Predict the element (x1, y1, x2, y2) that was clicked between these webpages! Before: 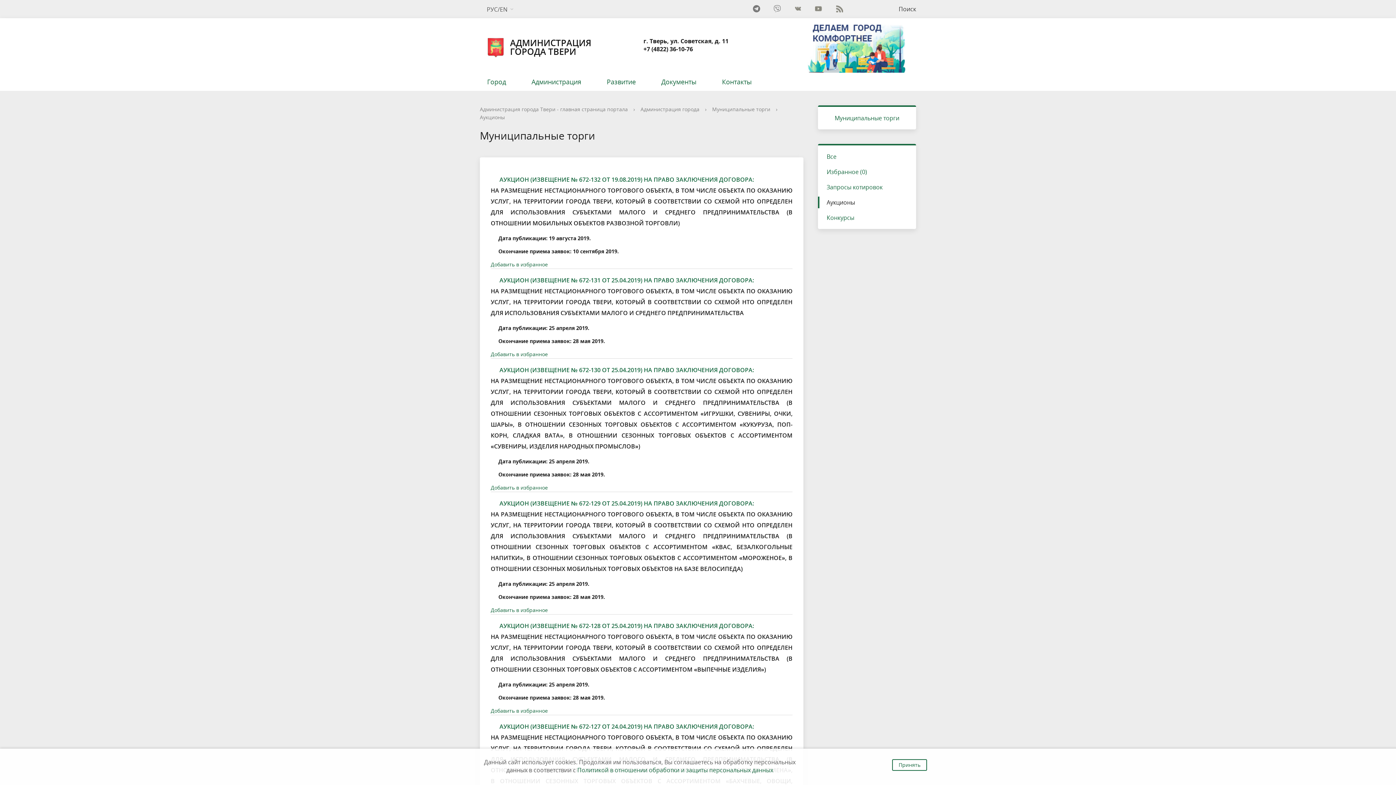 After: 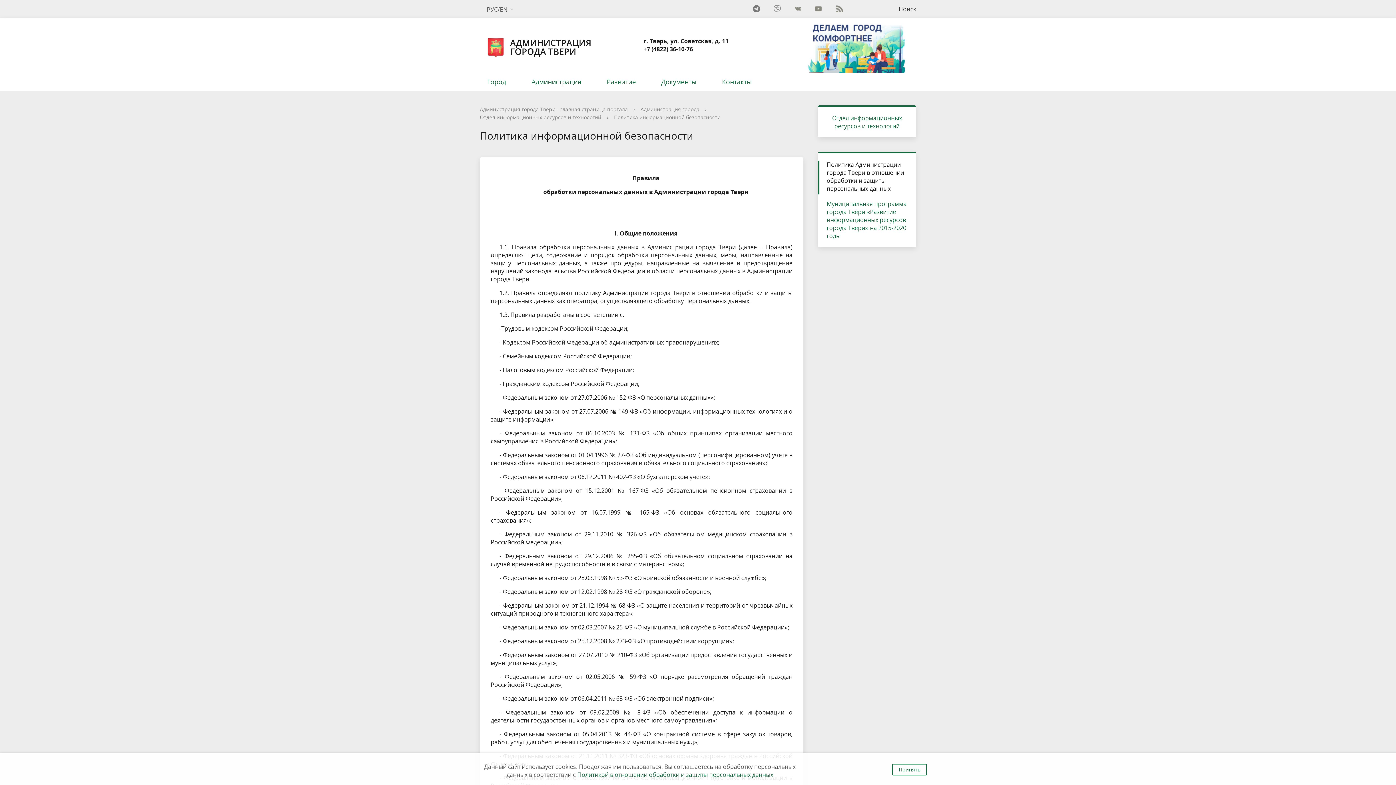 Action: label: Политикой в отношении обработки и защиты персональных данных bbox: (577, 766, 773, 774)